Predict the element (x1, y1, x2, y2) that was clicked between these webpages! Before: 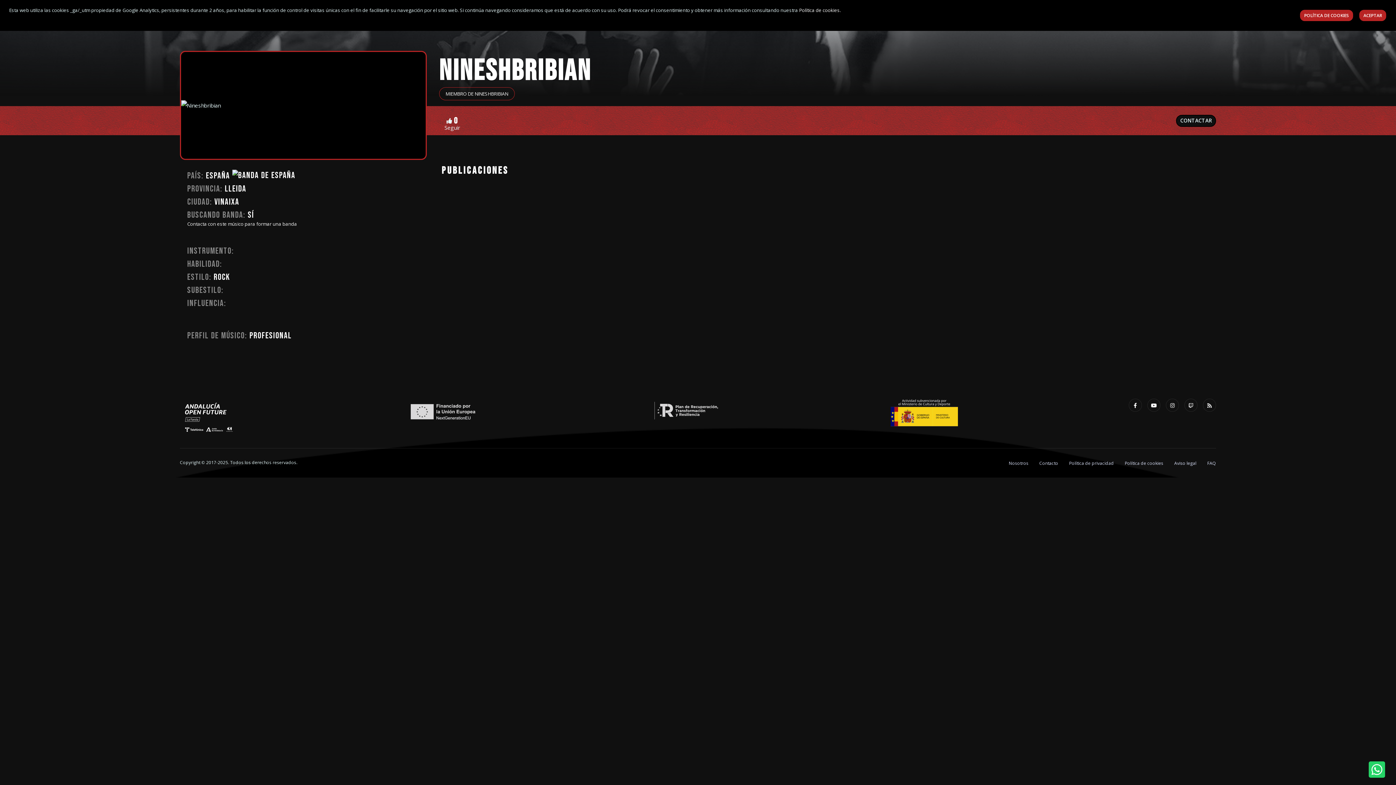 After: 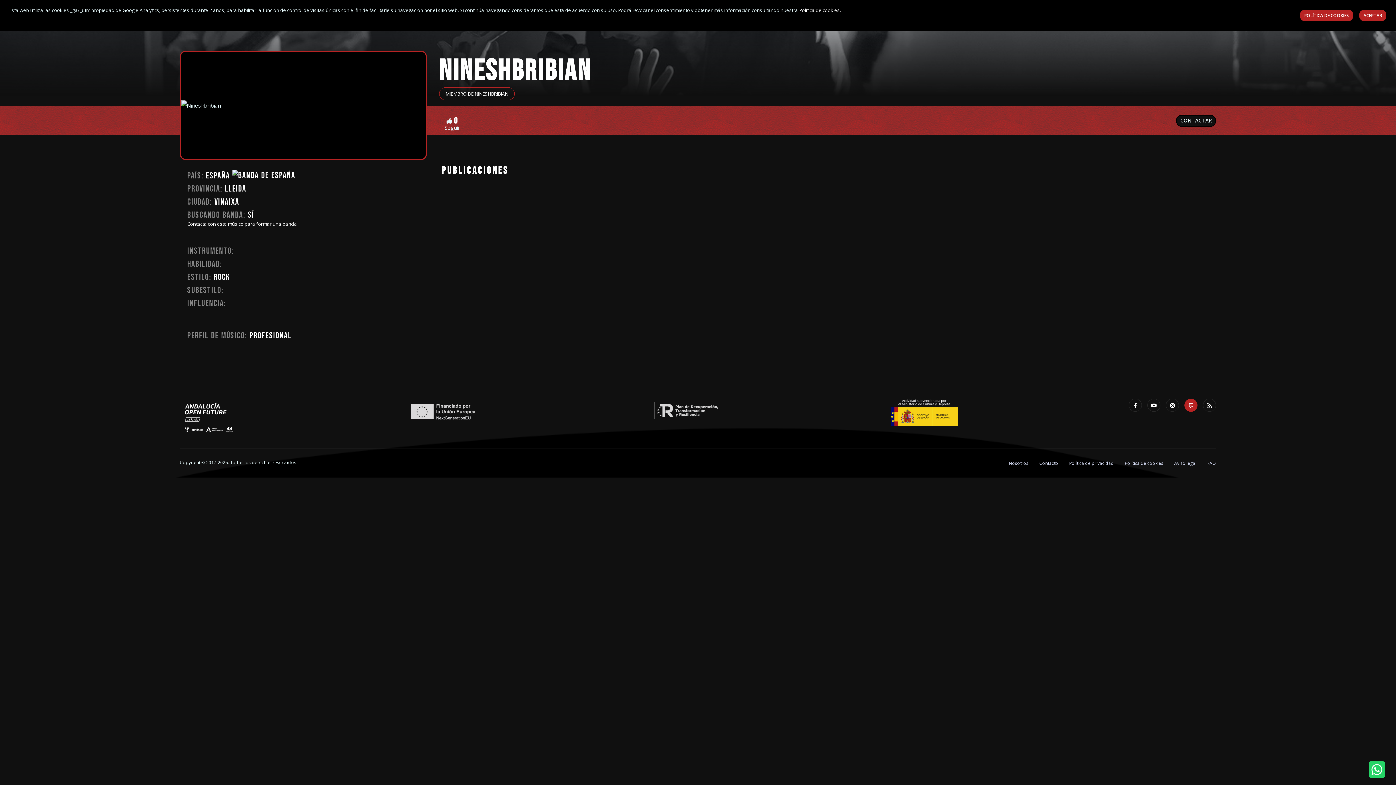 Action: bbox: (1184, 398, 1197, 411)